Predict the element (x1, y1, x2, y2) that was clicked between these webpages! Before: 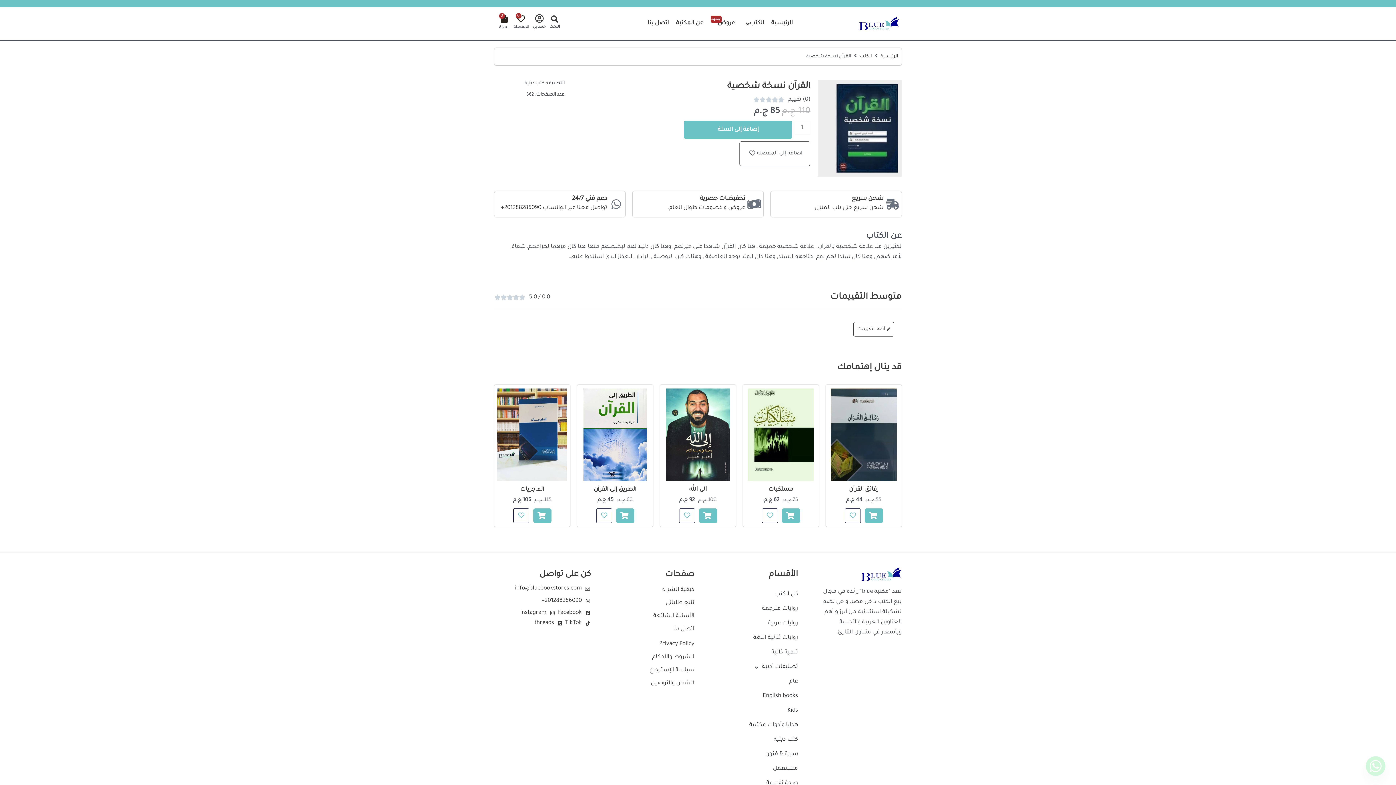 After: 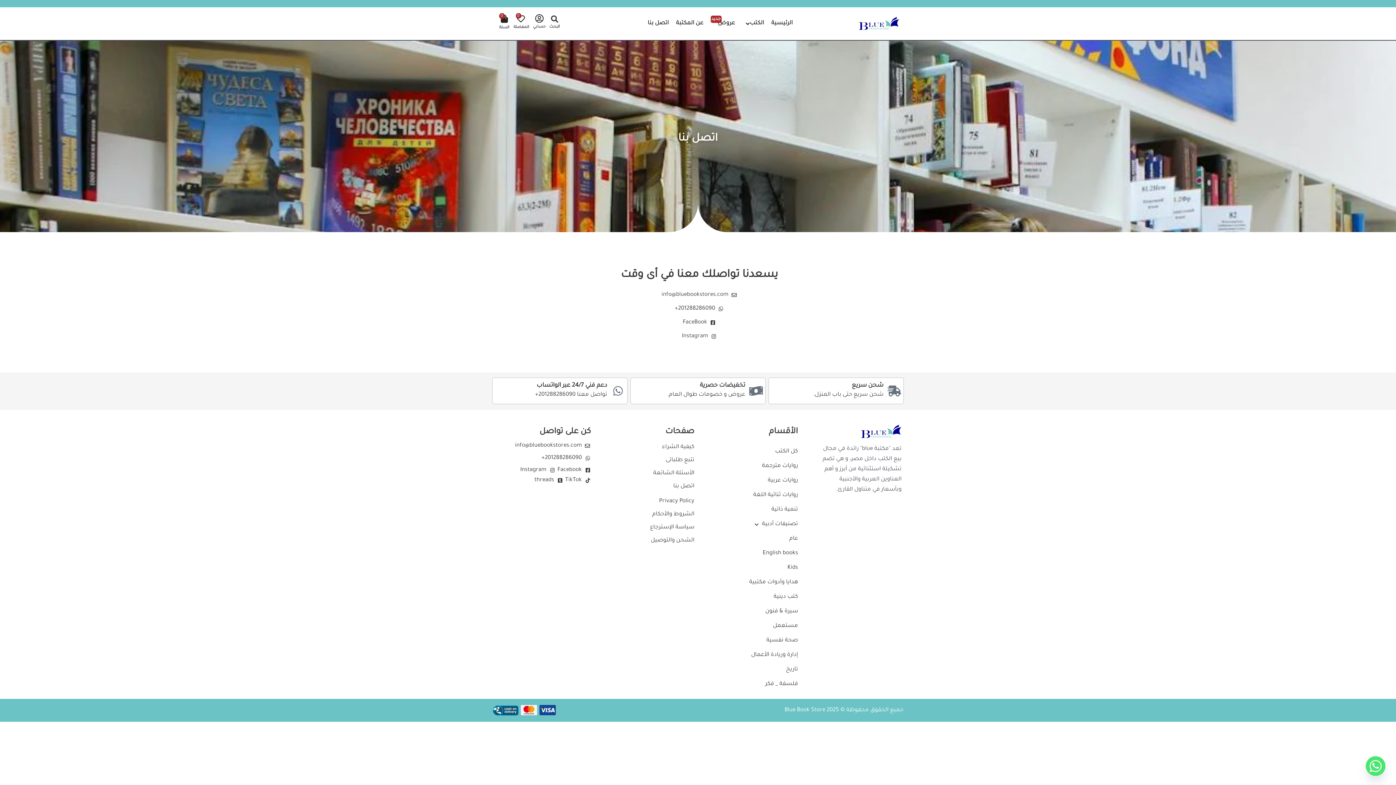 Action: bbox: (644, 16, 672, 30) label: اتصل بنا